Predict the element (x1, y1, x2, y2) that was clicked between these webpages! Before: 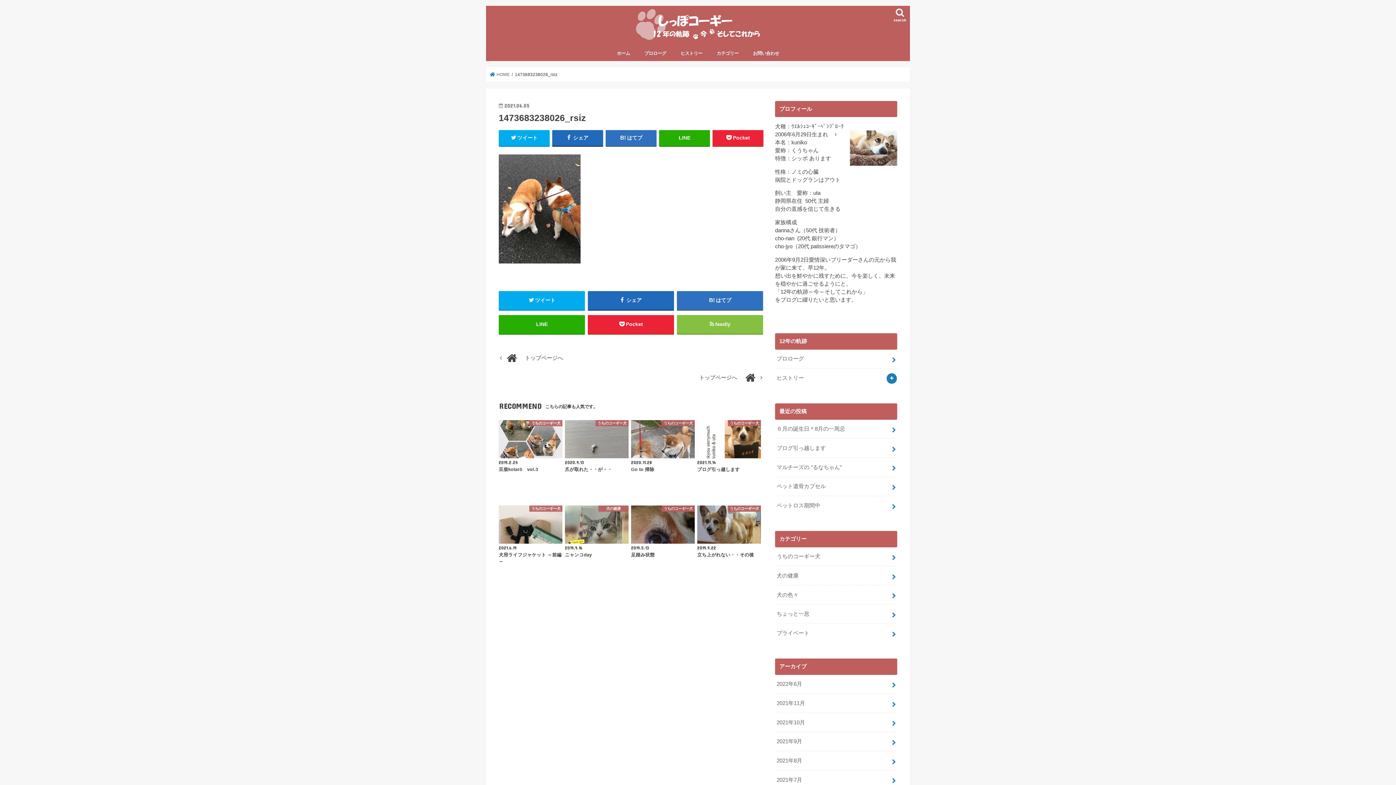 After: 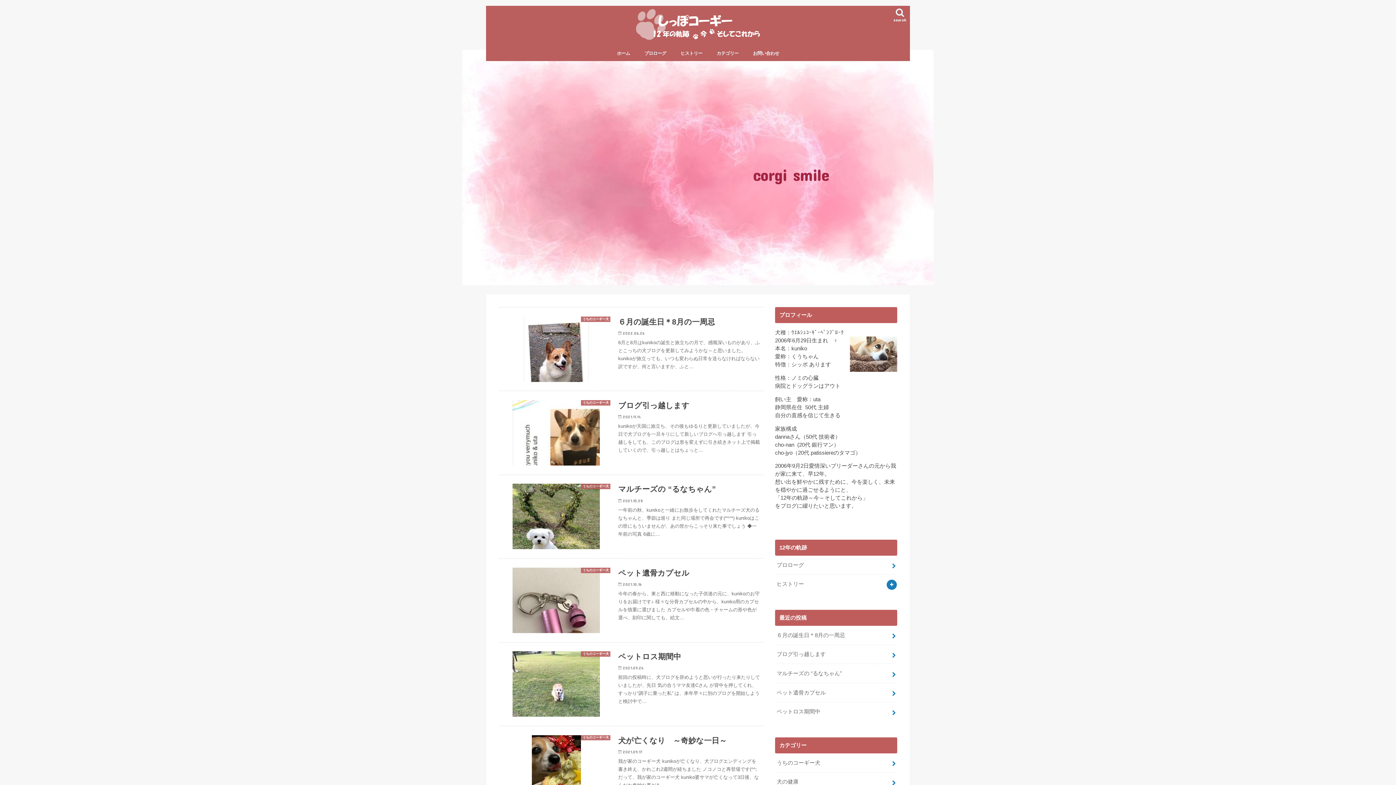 Action: bbox: (490, 72, 509, 76) label:  HOME